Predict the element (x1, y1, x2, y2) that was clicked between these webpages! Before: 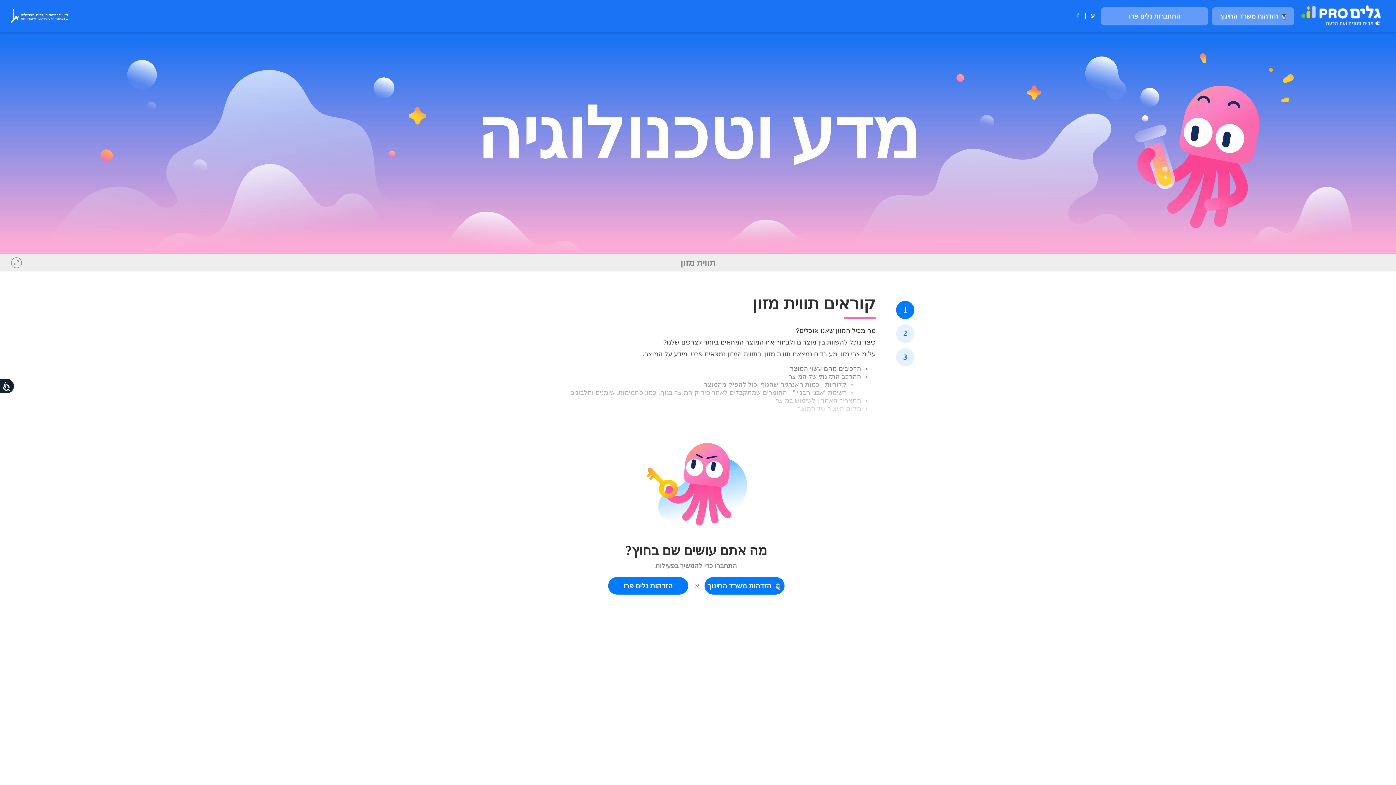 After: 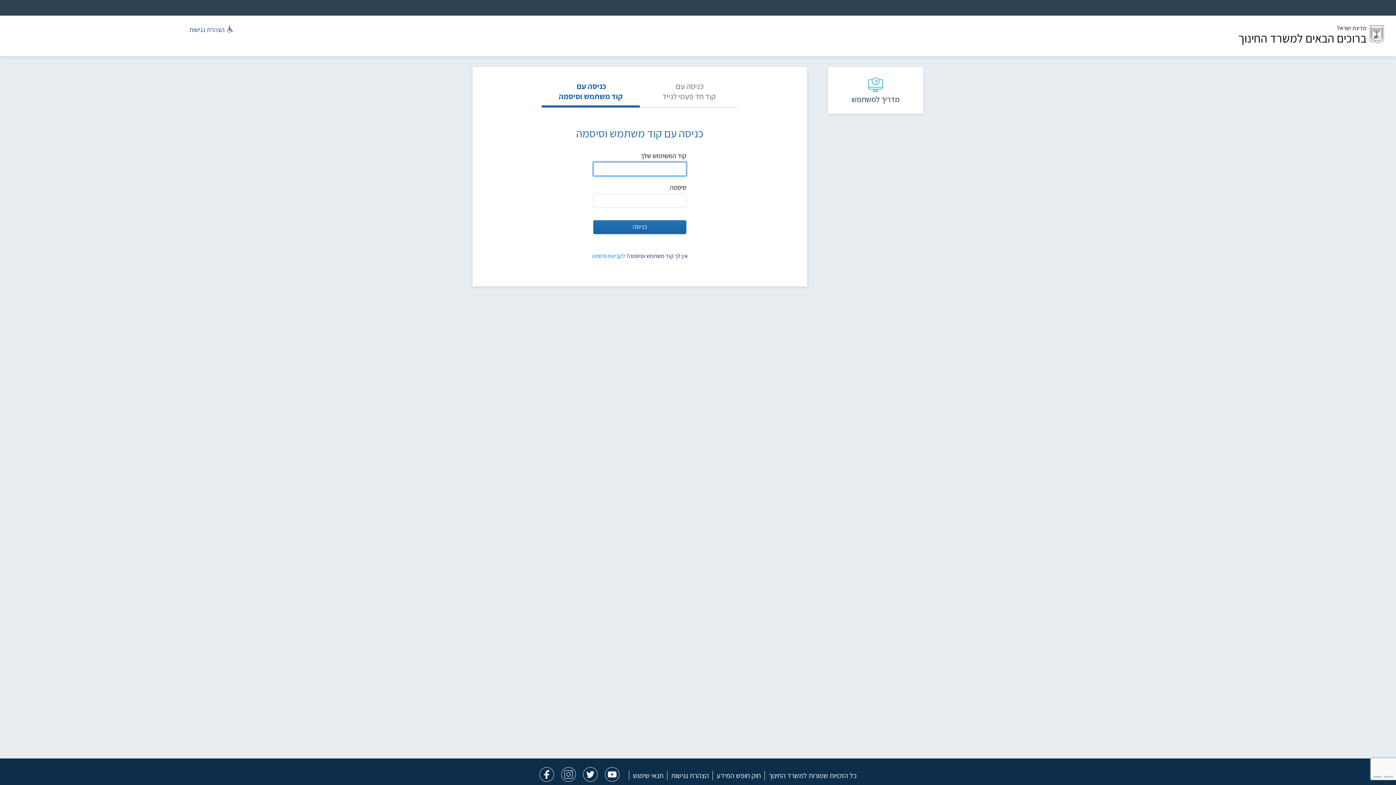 Action: label: הזדהות משרד החינוך bbox: (1219, 12, 1290, 19)